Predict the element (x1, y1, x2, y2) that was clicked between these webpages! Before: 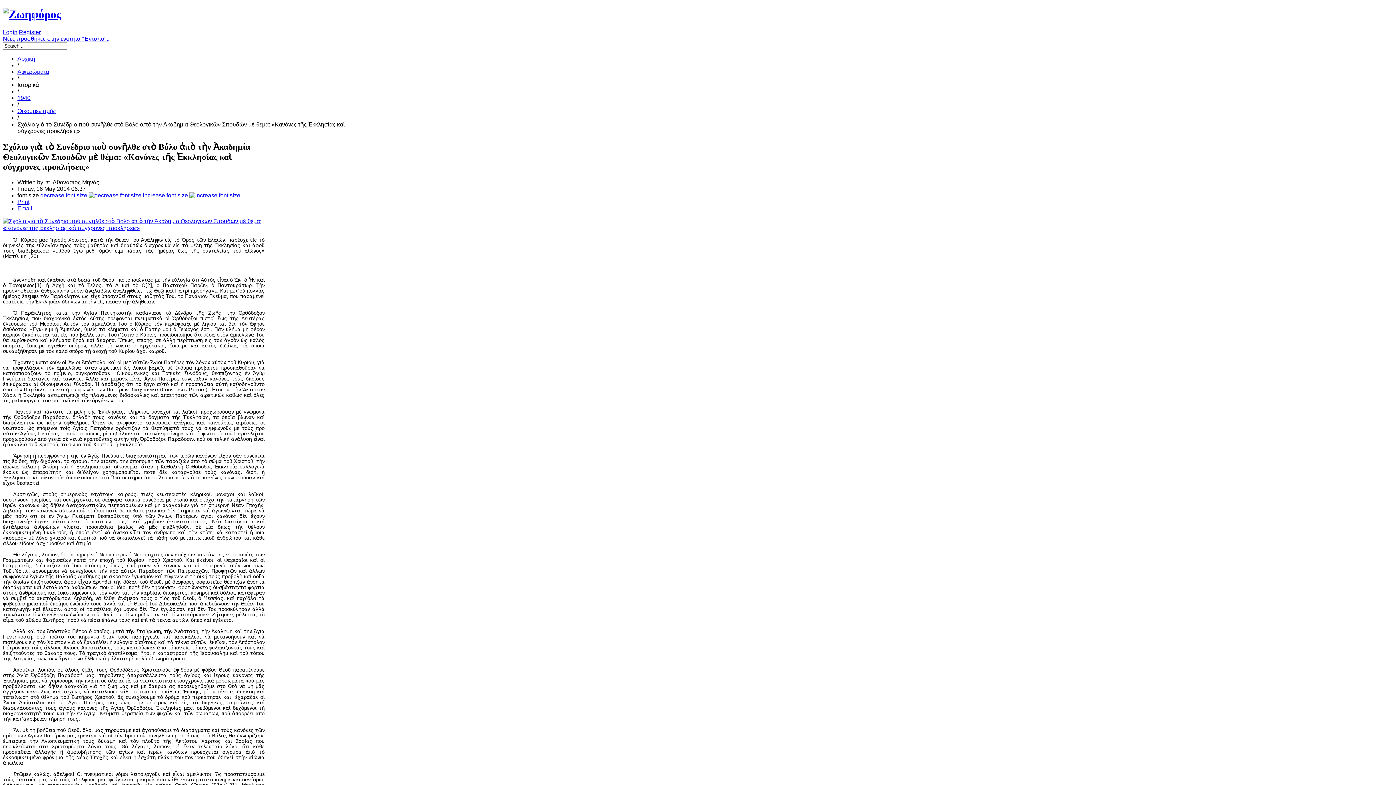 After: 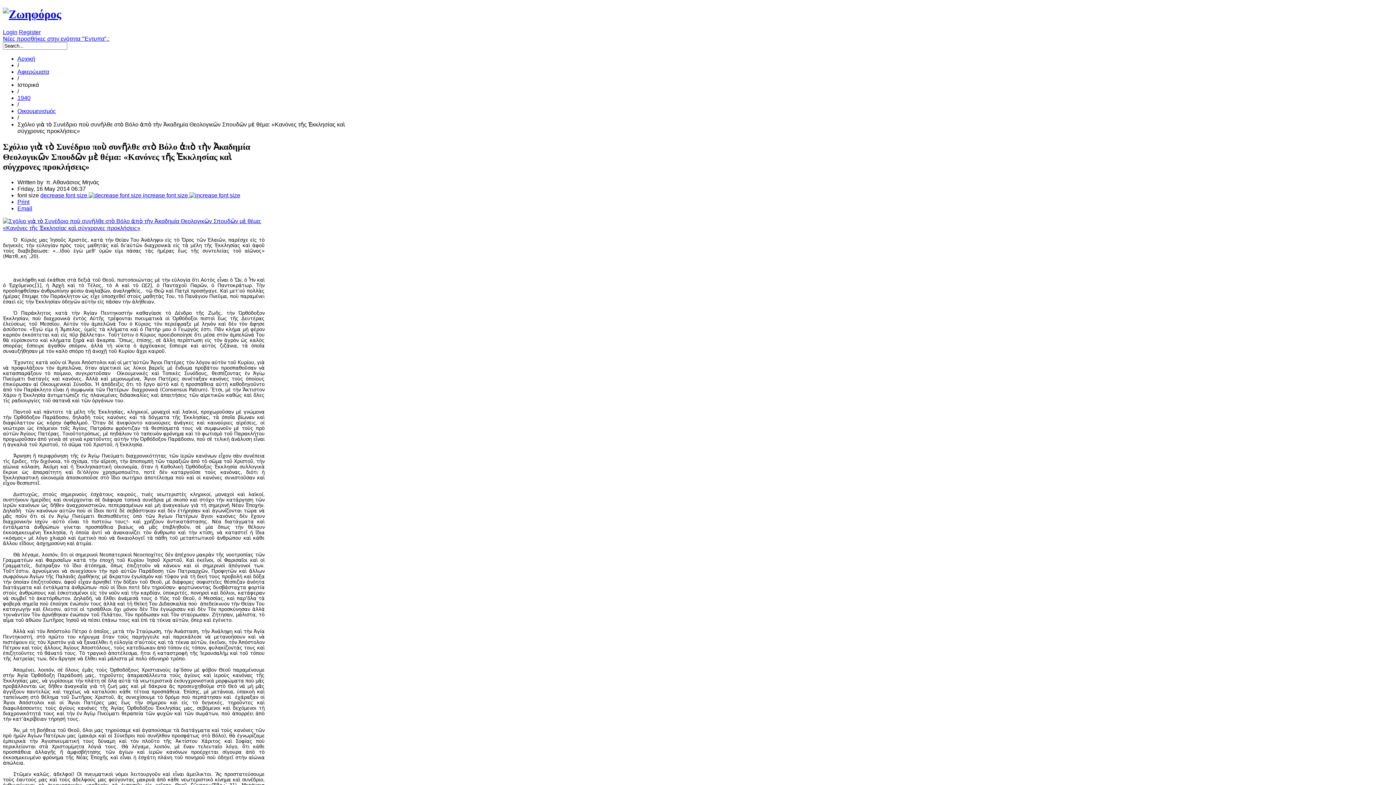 Action: bbox: (17, 198, 29, 204) label: Print